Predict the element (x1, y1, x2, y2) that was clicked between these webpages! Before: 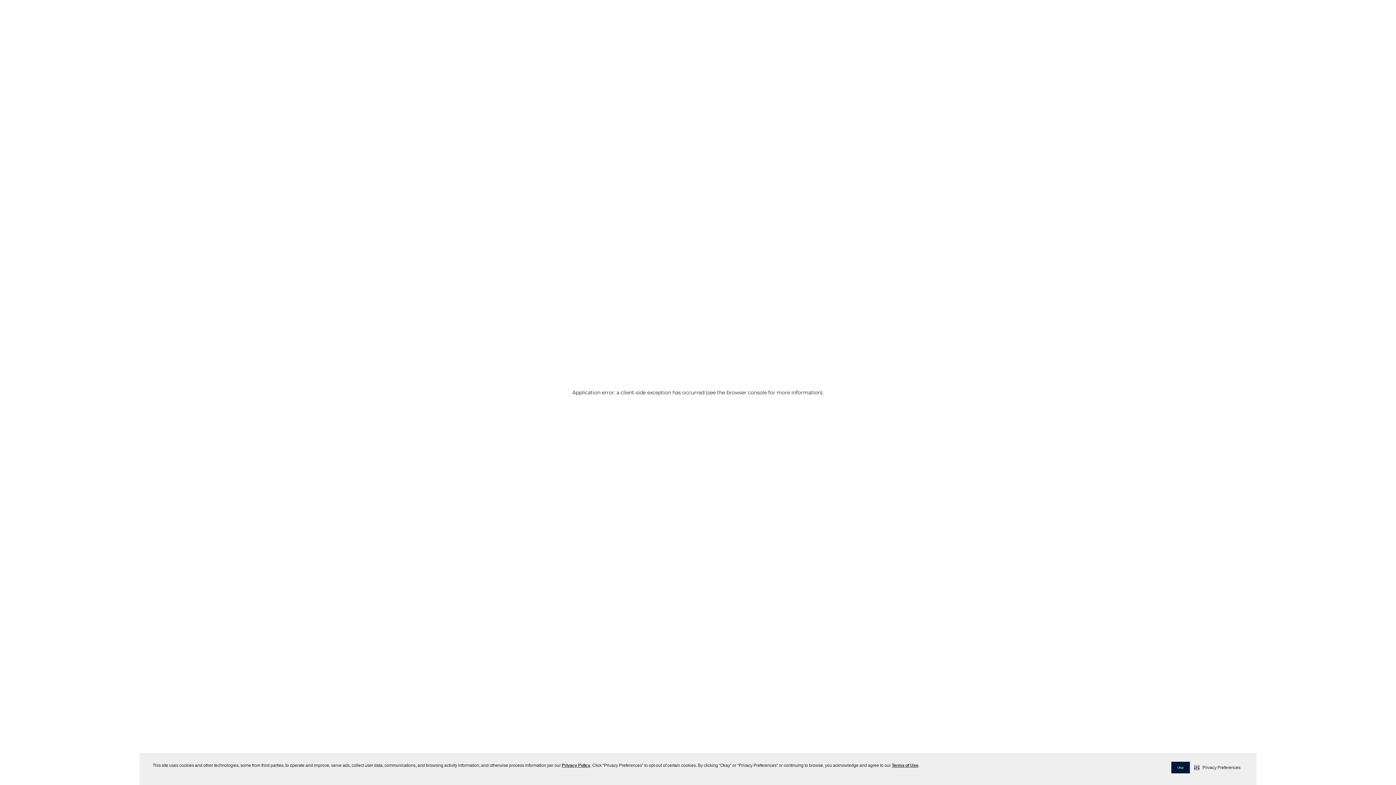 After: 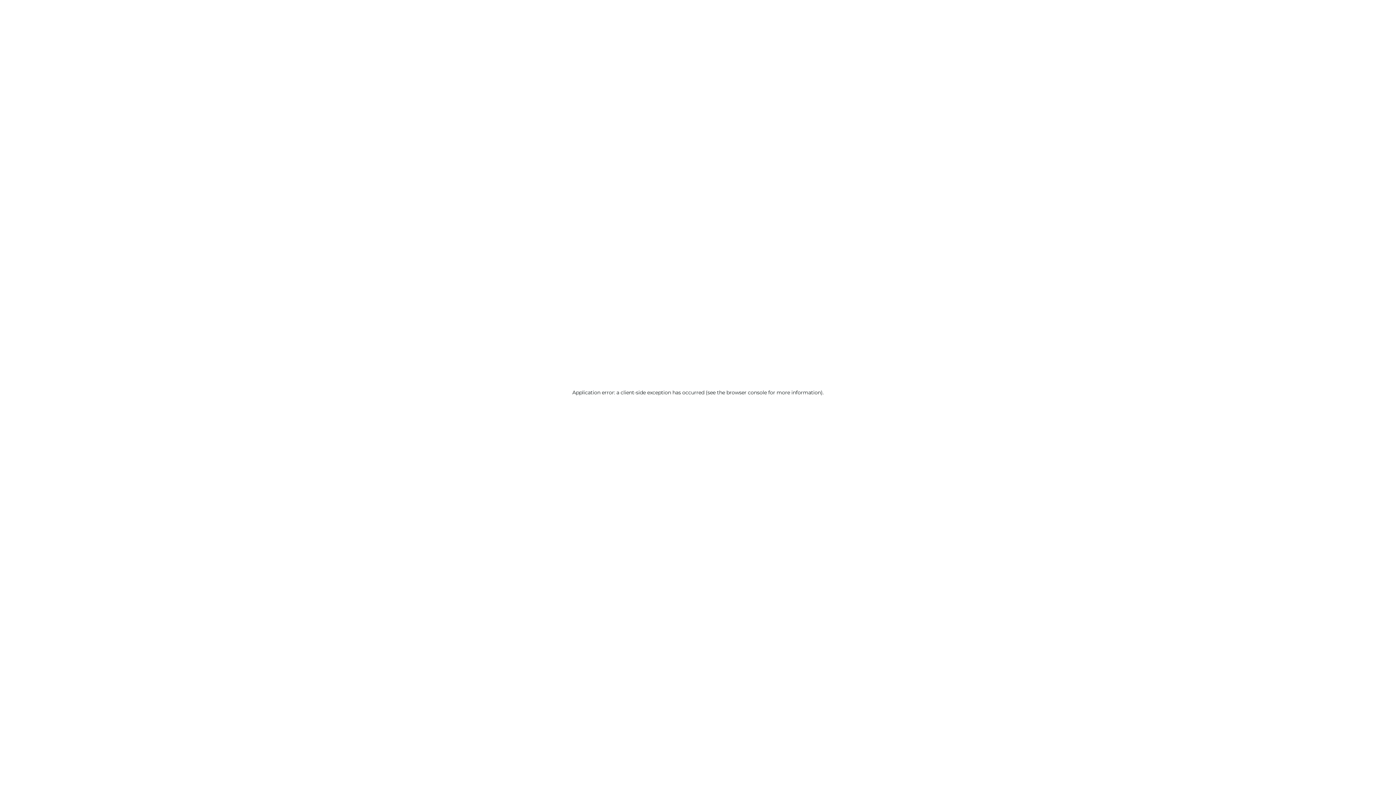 Action: bbox: (1171, 762, 1190, 773) label: Okay